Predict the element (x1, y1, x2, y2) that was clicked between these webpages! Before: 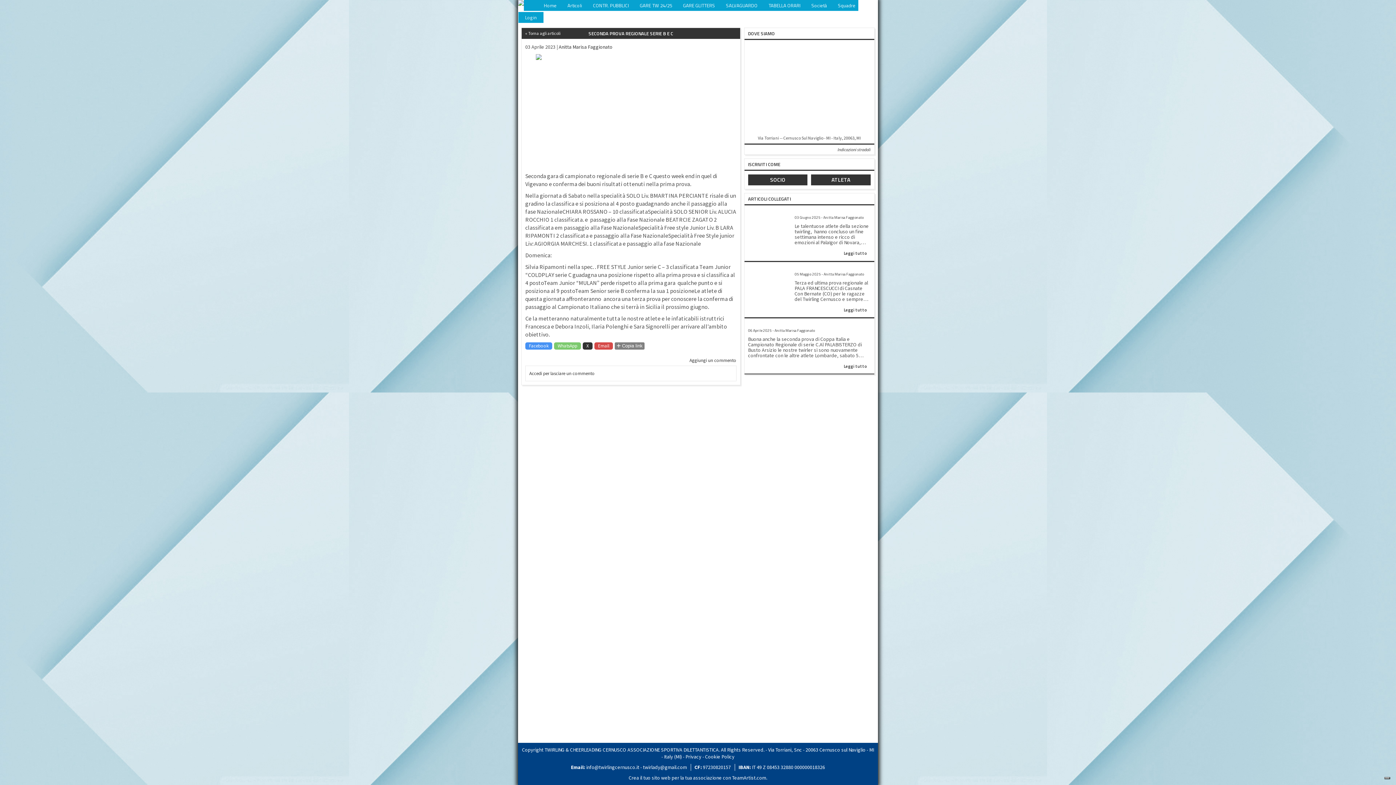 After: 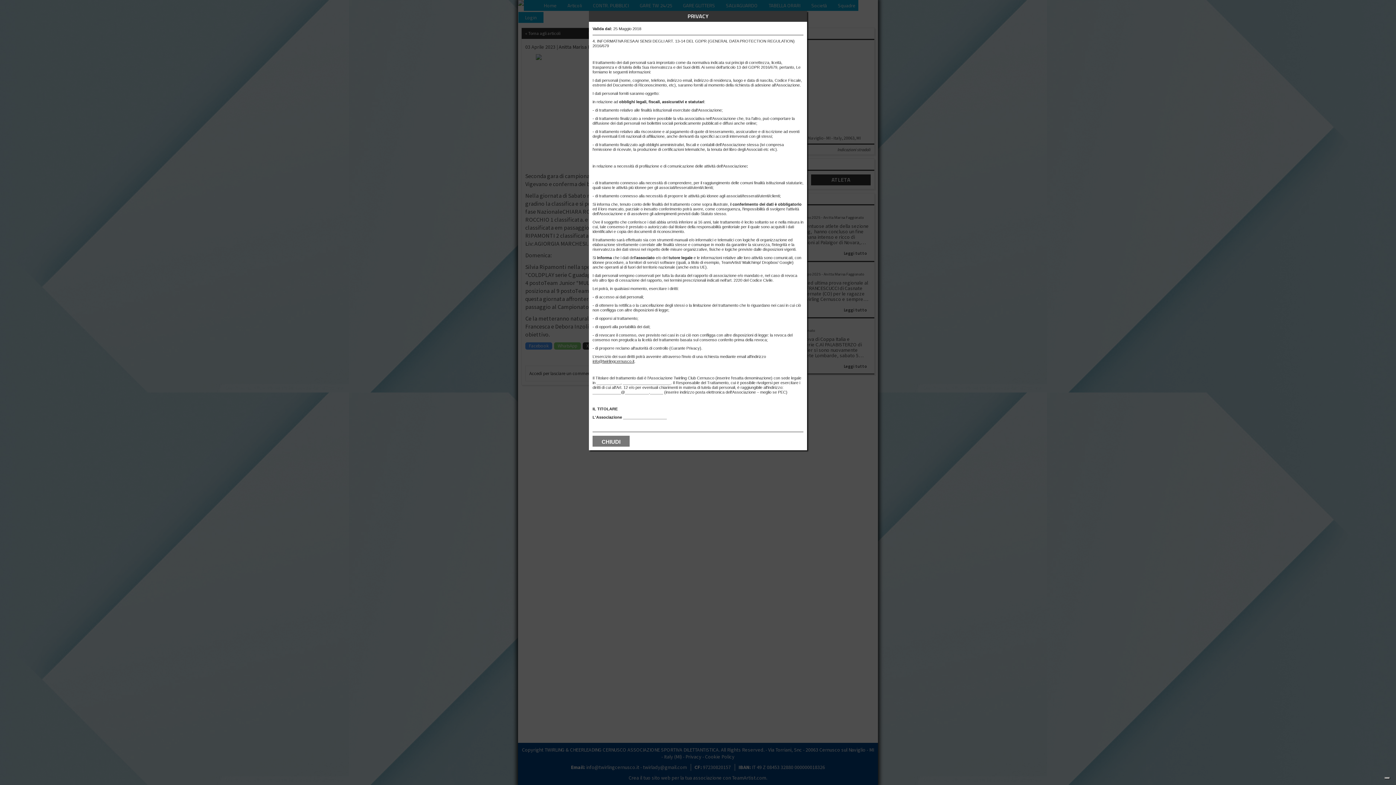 Action: label: Privacy bbox: (685, 753, 701, 760)